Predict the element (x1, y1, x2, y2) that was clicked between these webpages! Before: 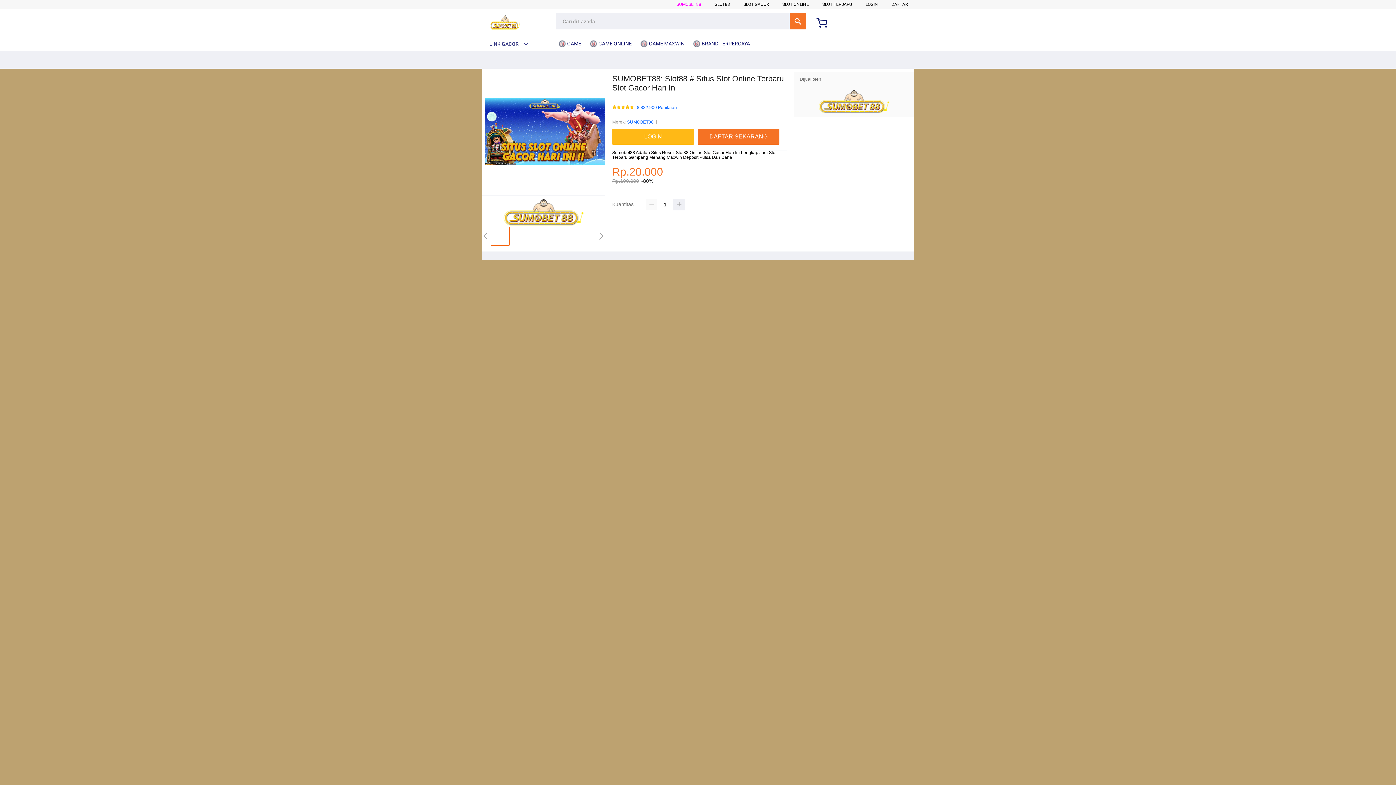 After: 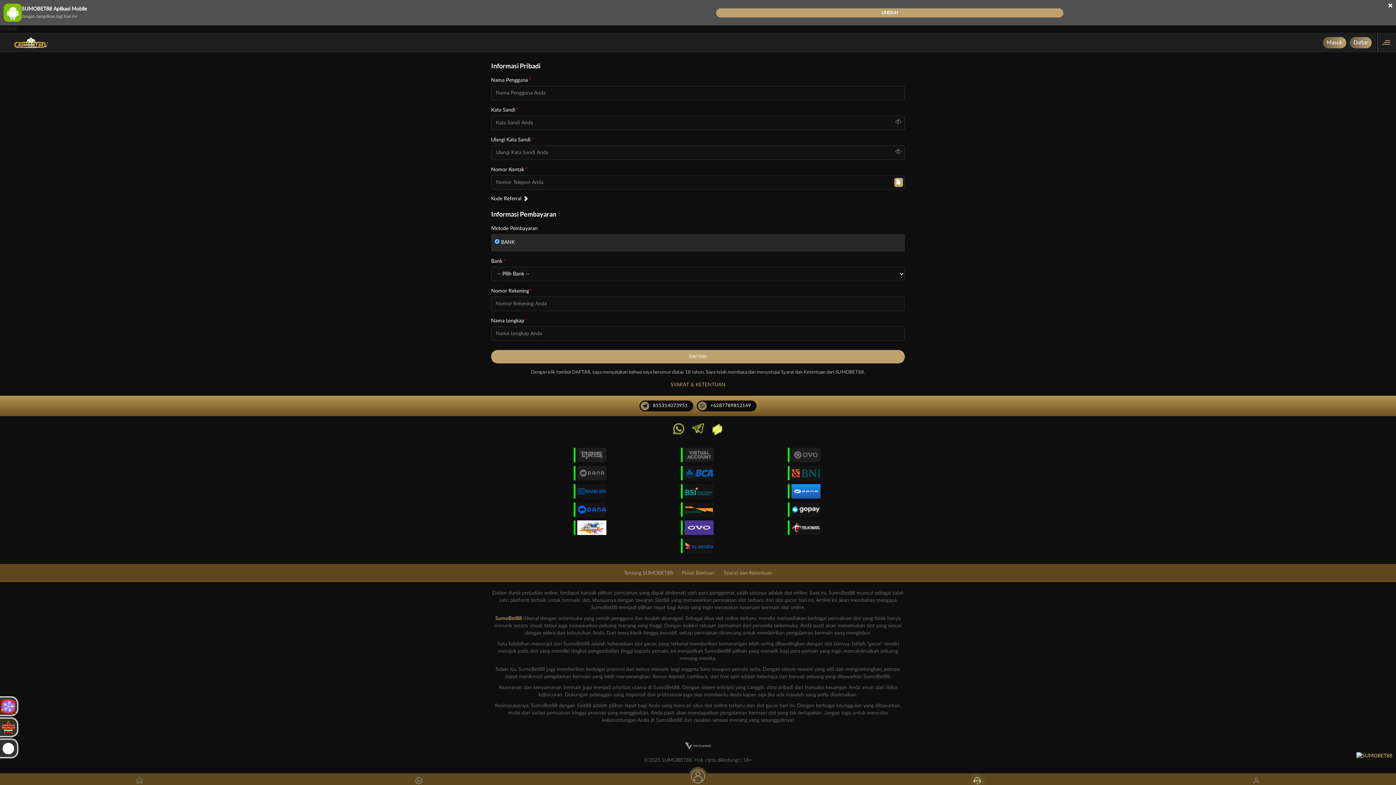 Action: bbox: (891, 1, 908, 6) label: DAFTAR